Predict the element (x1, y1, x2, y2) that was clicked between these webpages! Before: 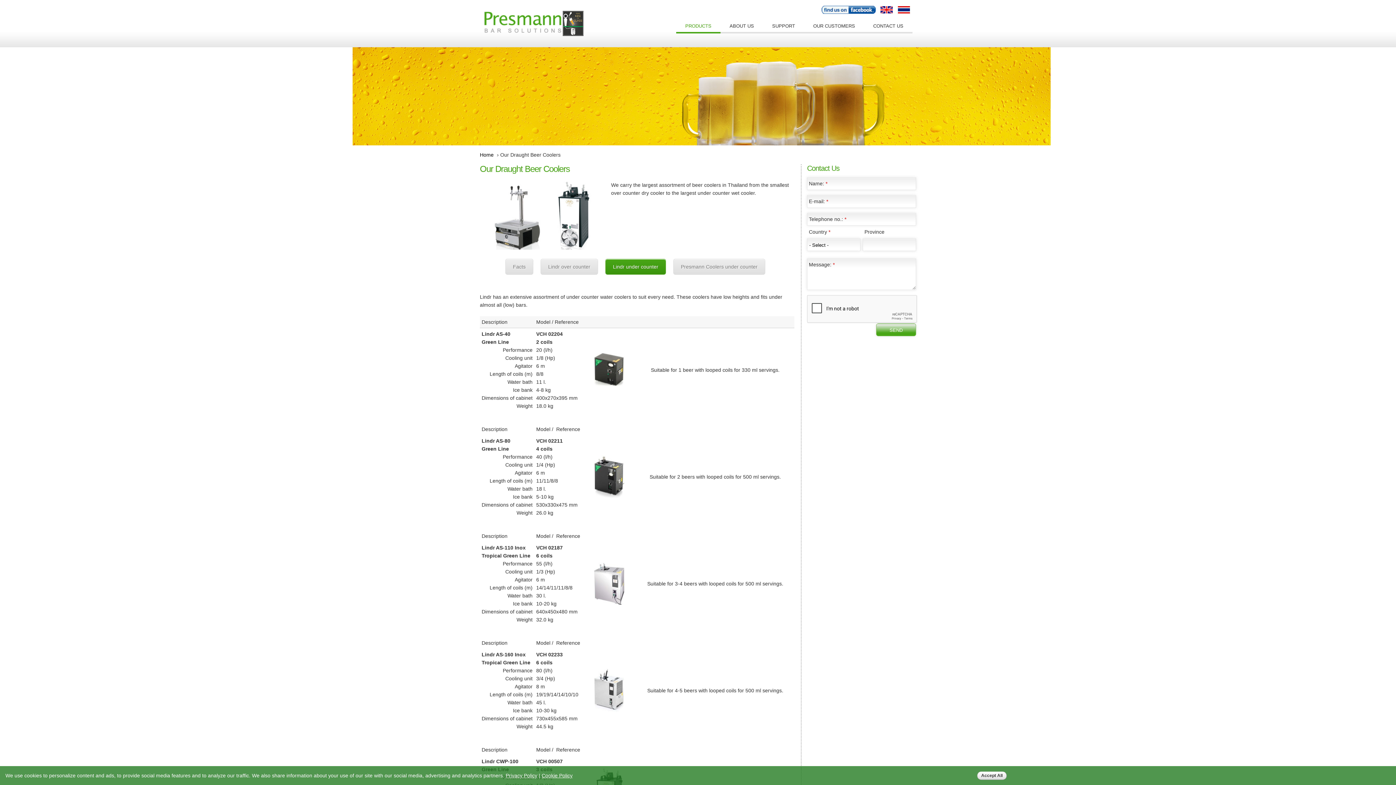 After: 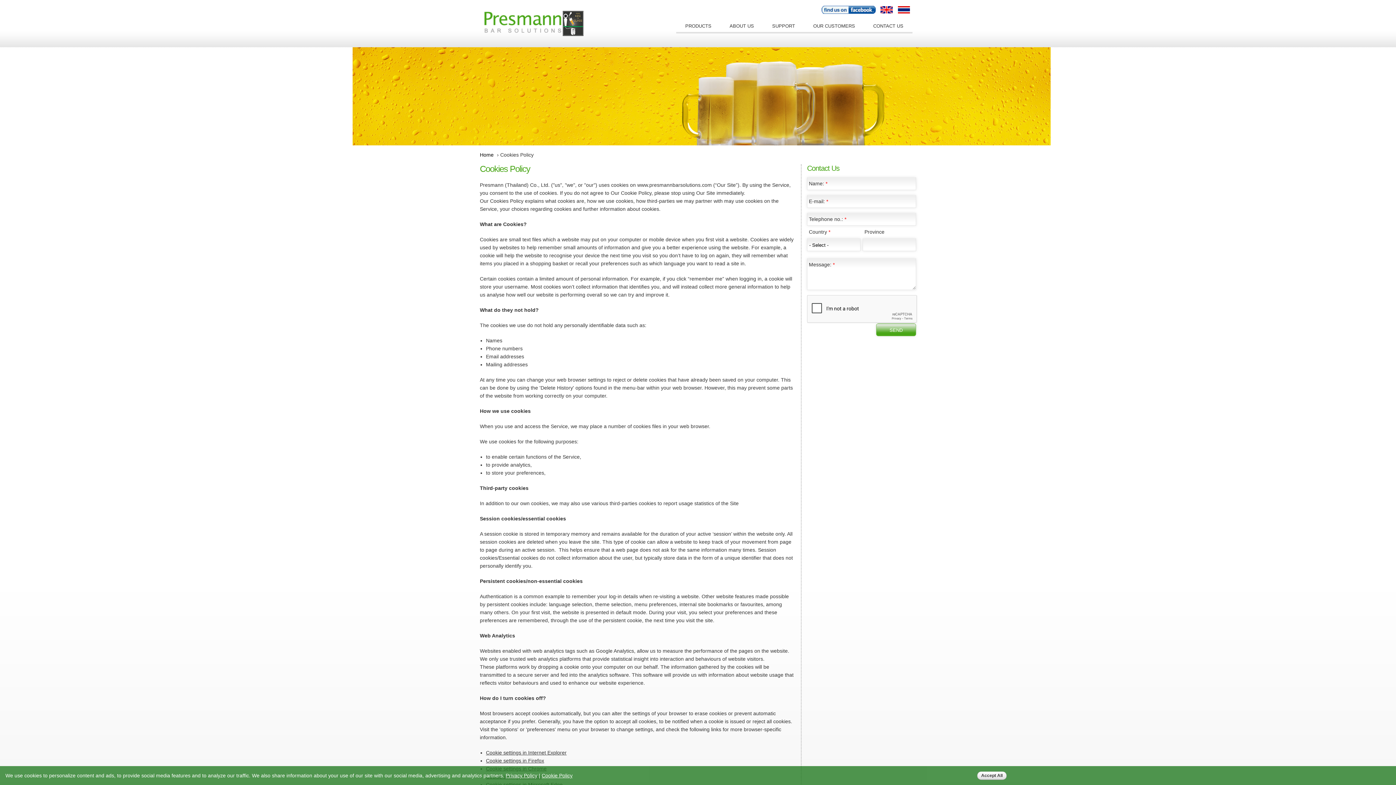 Action: label: Cookie Policy bbox: (541, 773, 572, 778)